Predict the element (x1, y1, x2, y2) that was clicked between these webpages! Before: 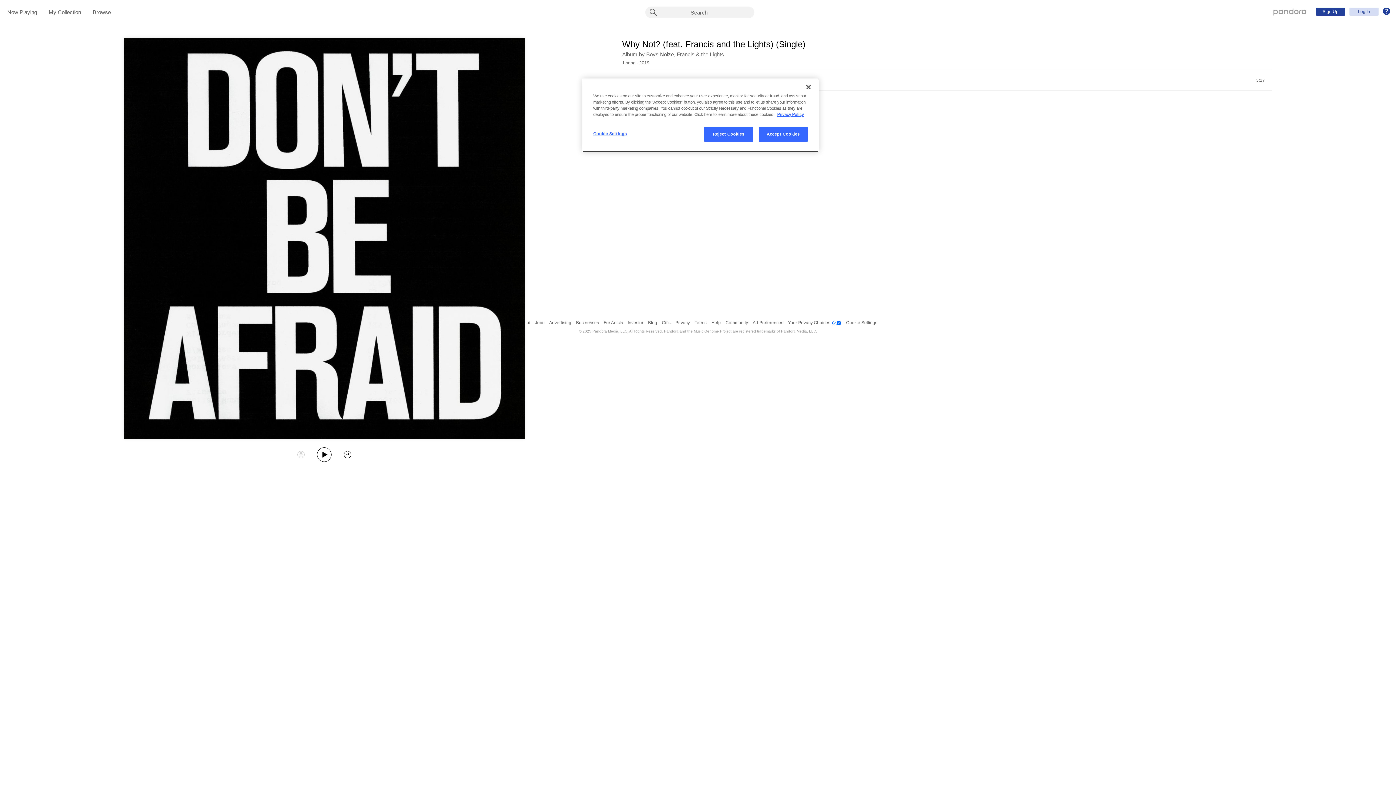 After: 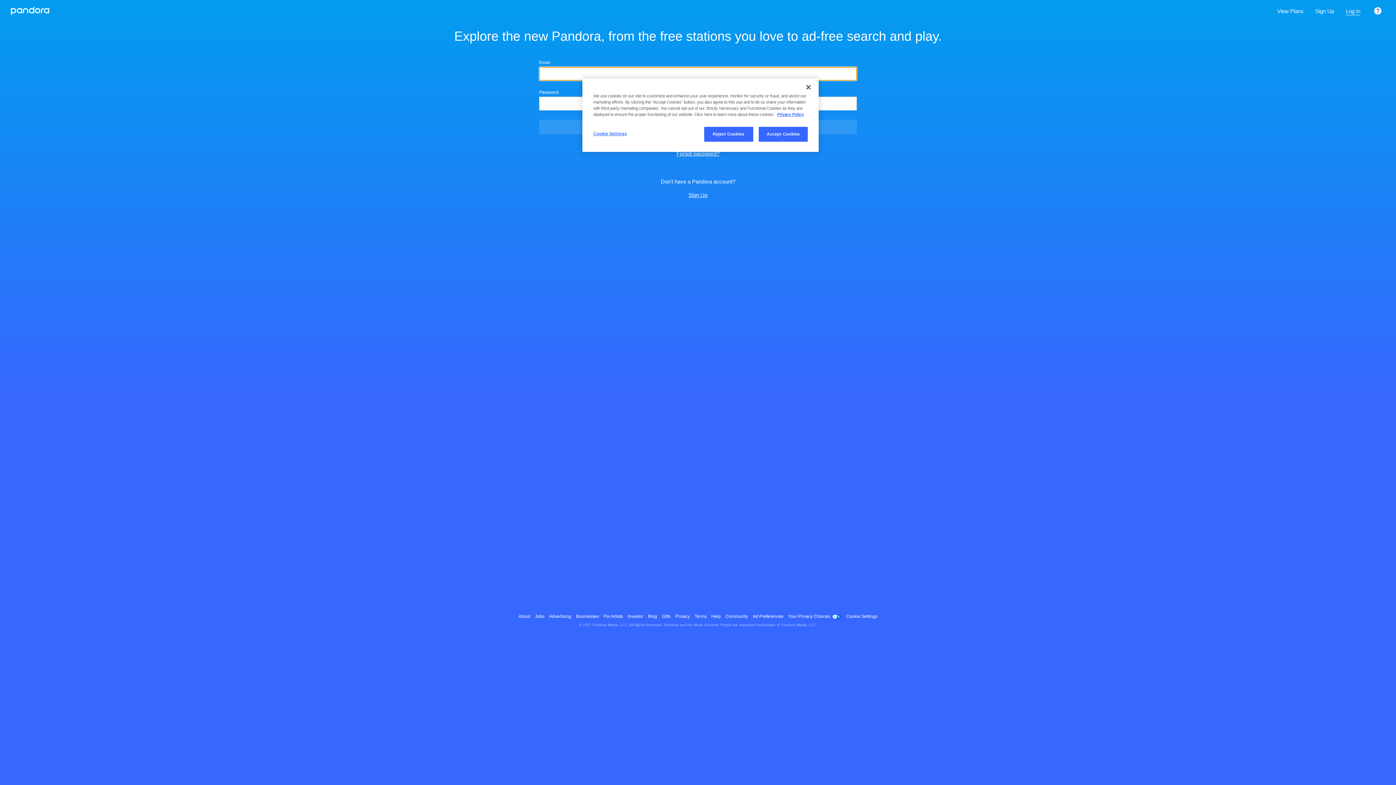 Action: label: My Collection bbox: (48, 9, 81, 16)